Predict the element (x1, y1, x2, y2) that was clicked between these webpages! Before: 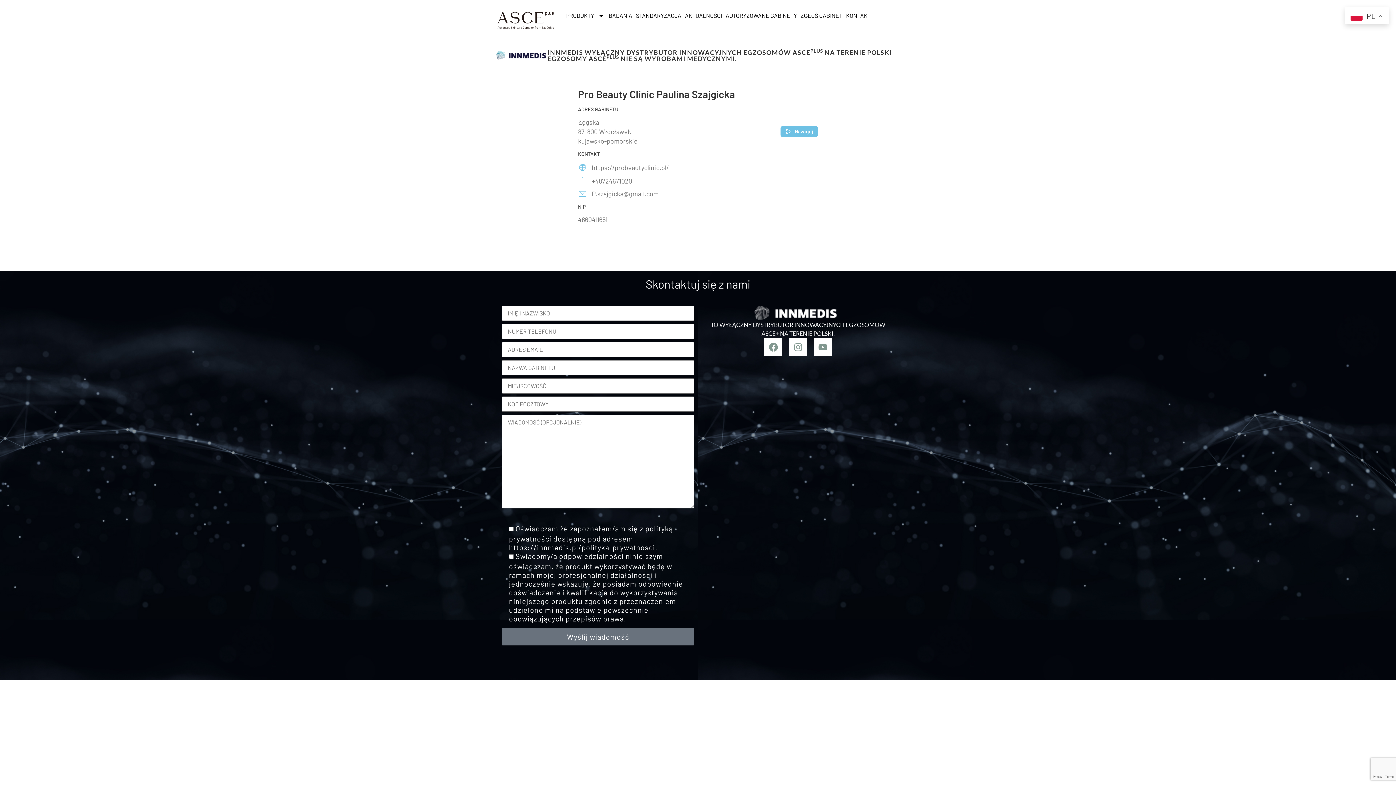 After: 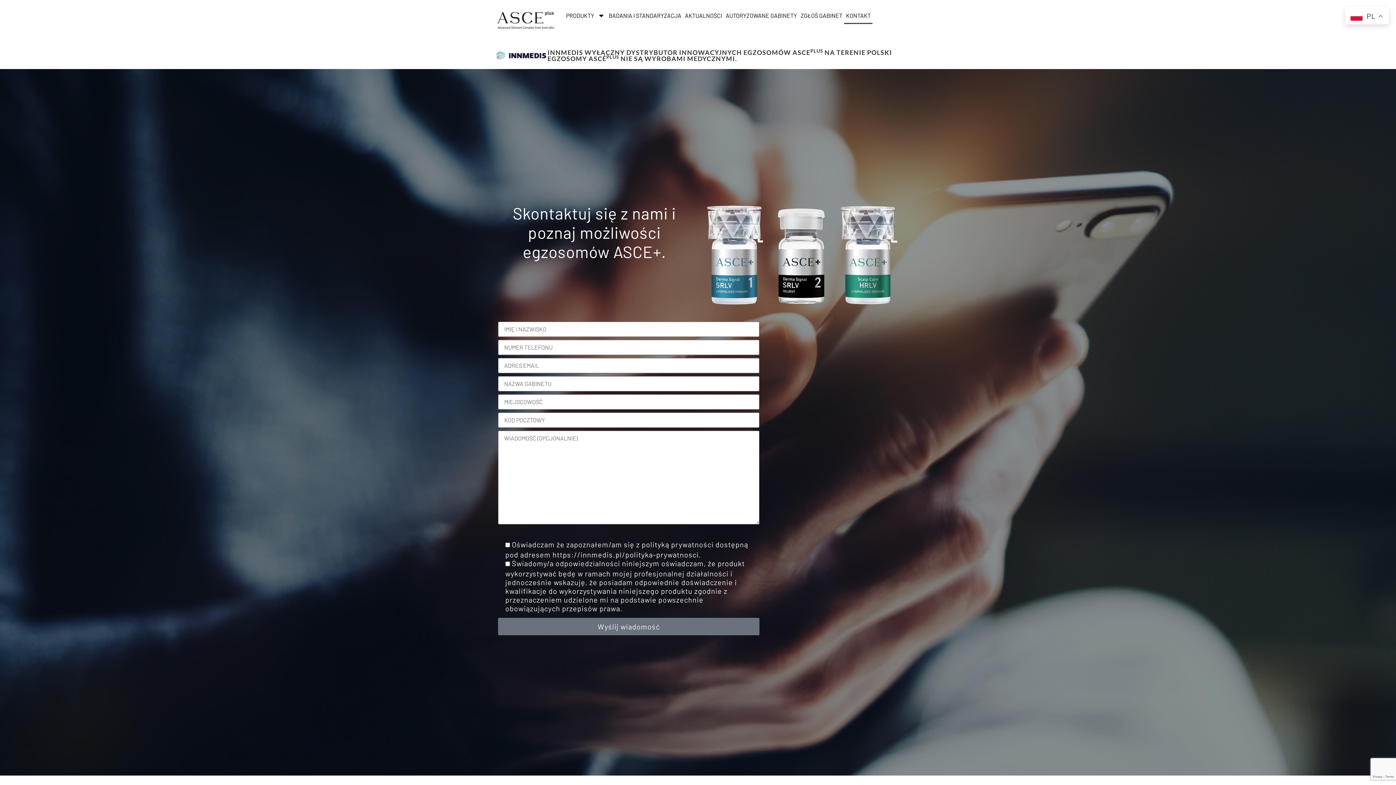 Action: label: KONTAKT bbox: (844, 7, 872, 24)